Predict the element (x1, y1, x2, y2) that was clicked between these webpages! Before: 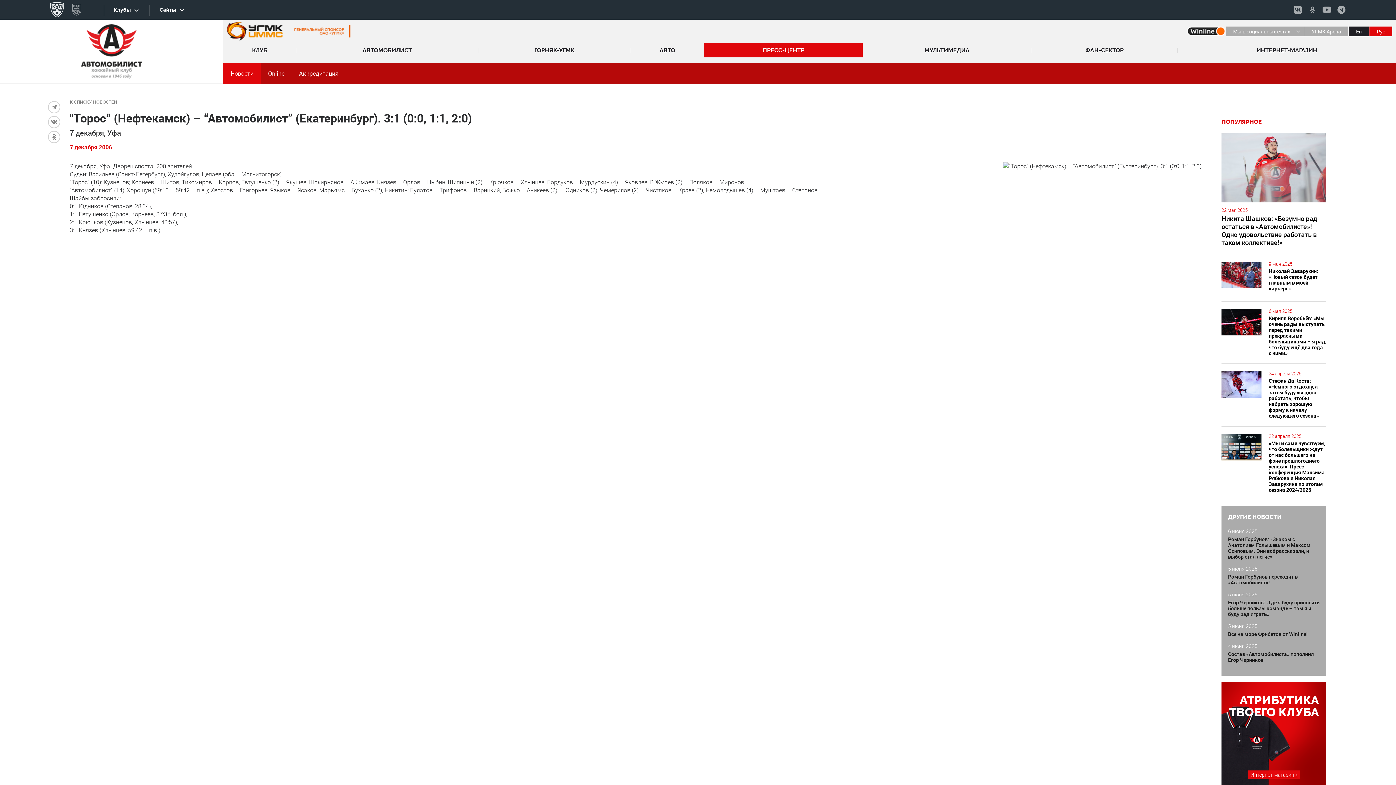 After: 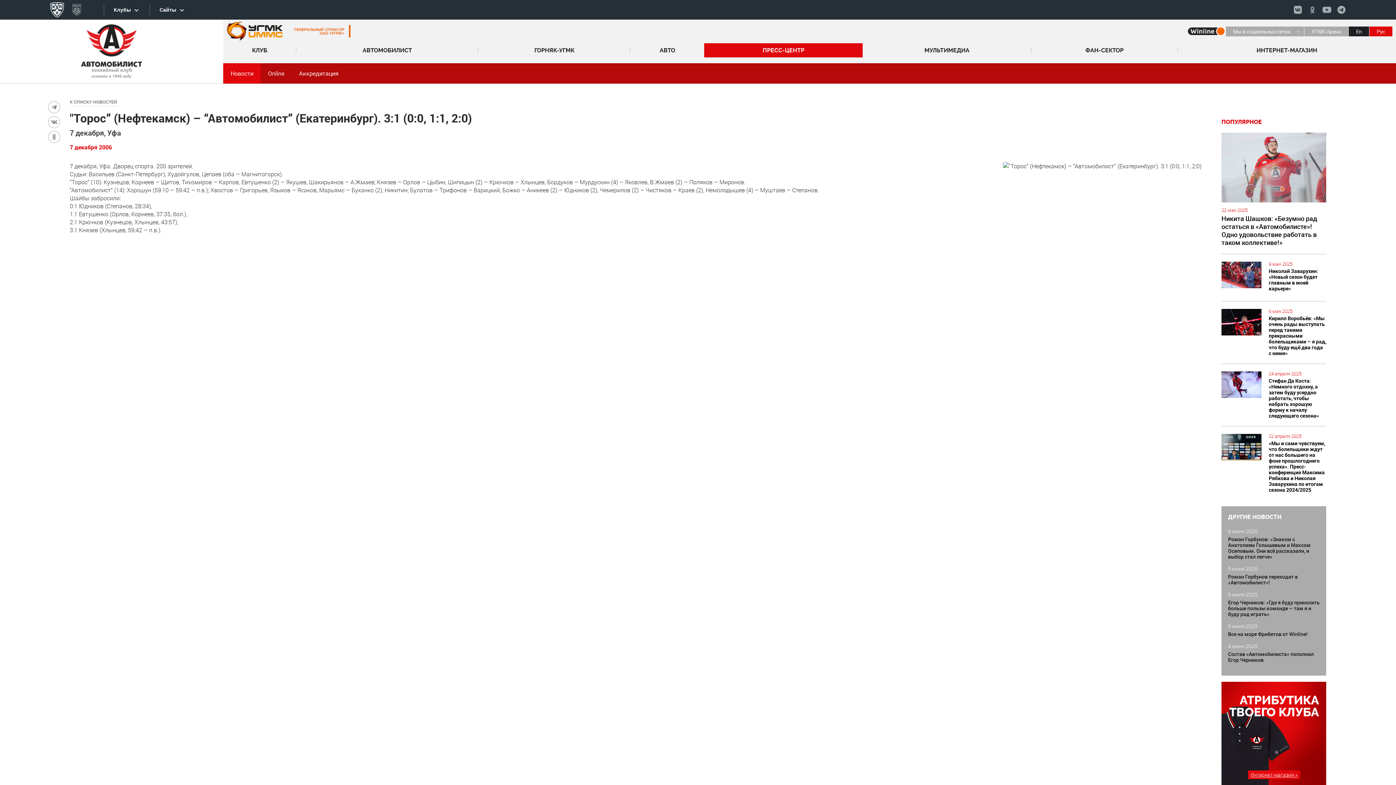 Action: bbox: (1369, 26, 1392, 36) label: Рус